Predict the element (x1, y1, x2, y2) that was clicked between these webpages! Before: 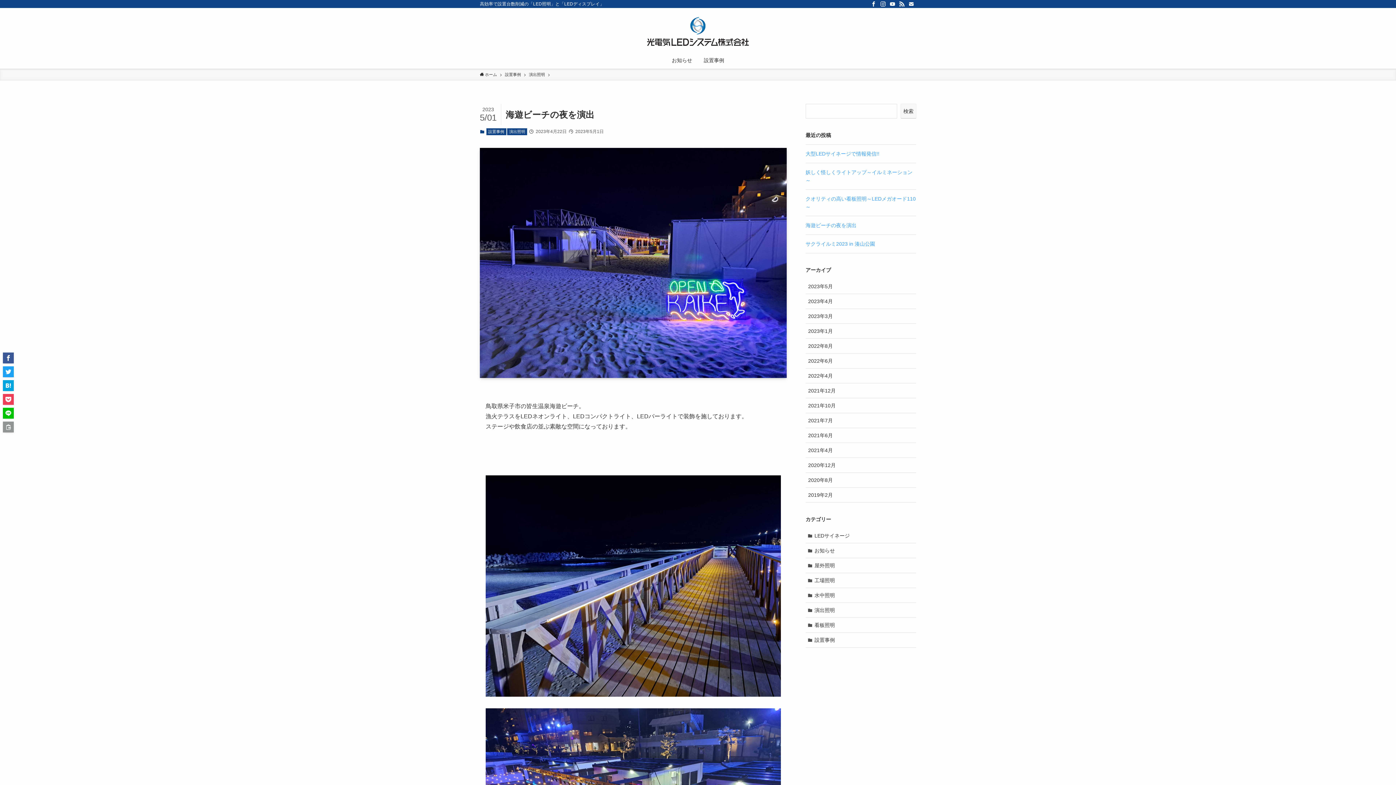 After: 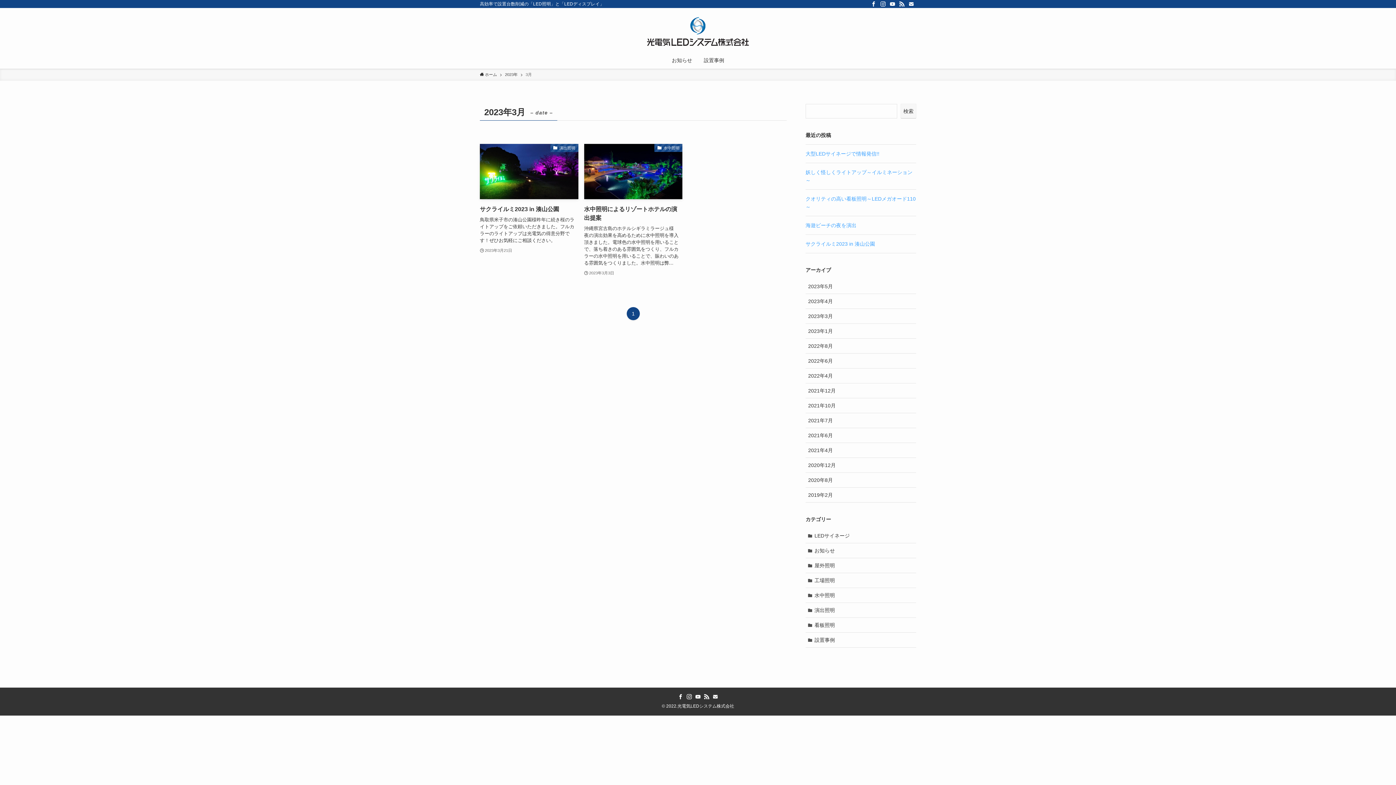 Action: bbox: (805, 309, 916, 324) label: 2023年3月